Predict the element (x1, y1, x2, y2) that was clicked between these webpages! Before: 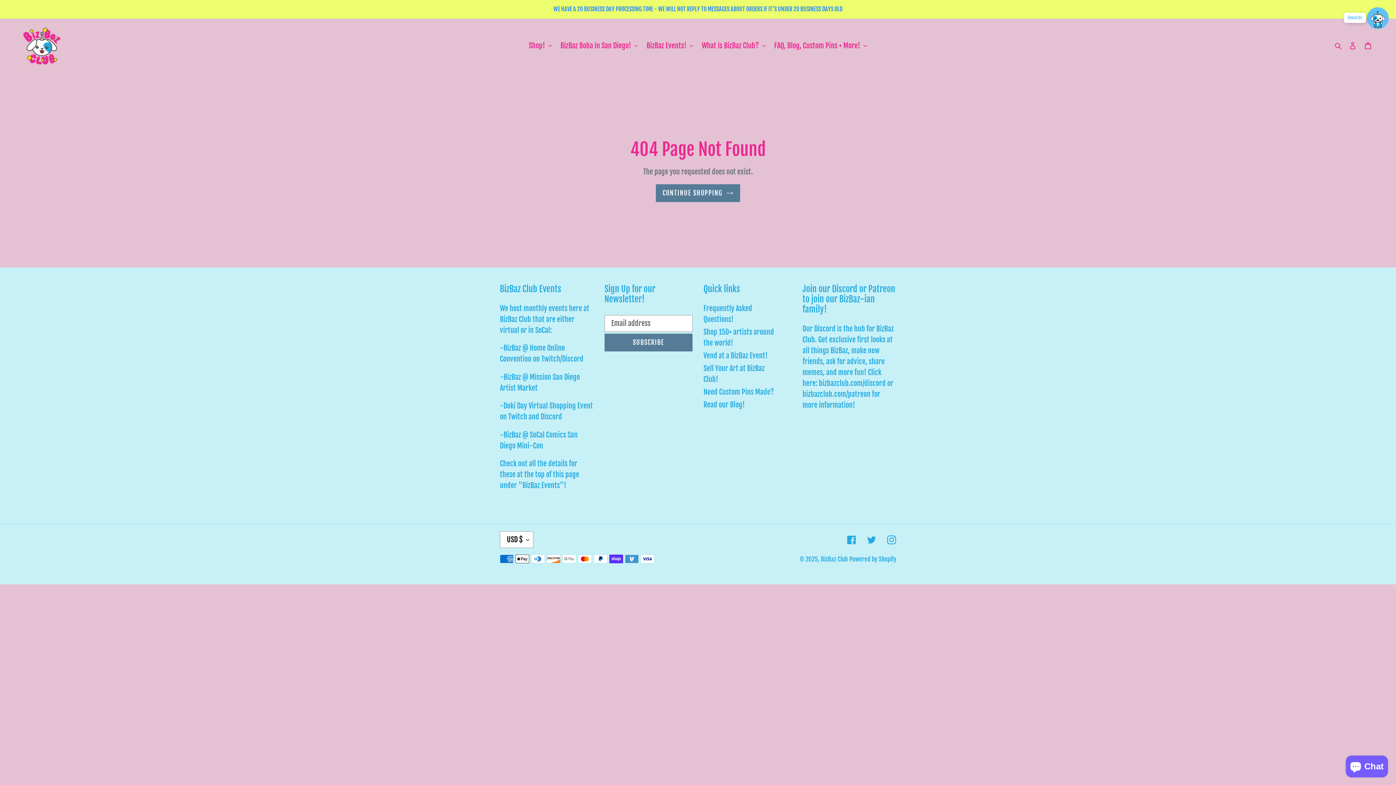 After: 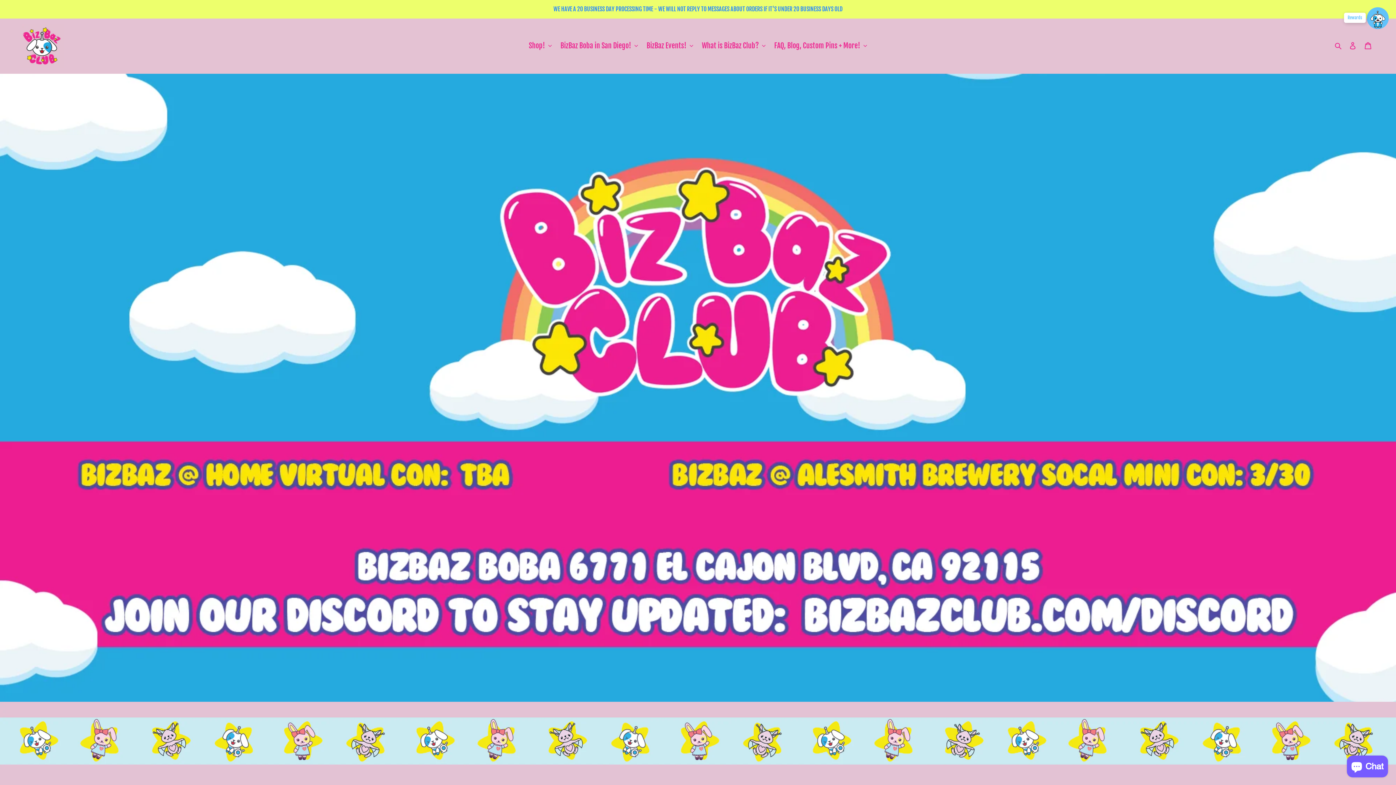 Action: bbox: (20, 24, 63, 67)